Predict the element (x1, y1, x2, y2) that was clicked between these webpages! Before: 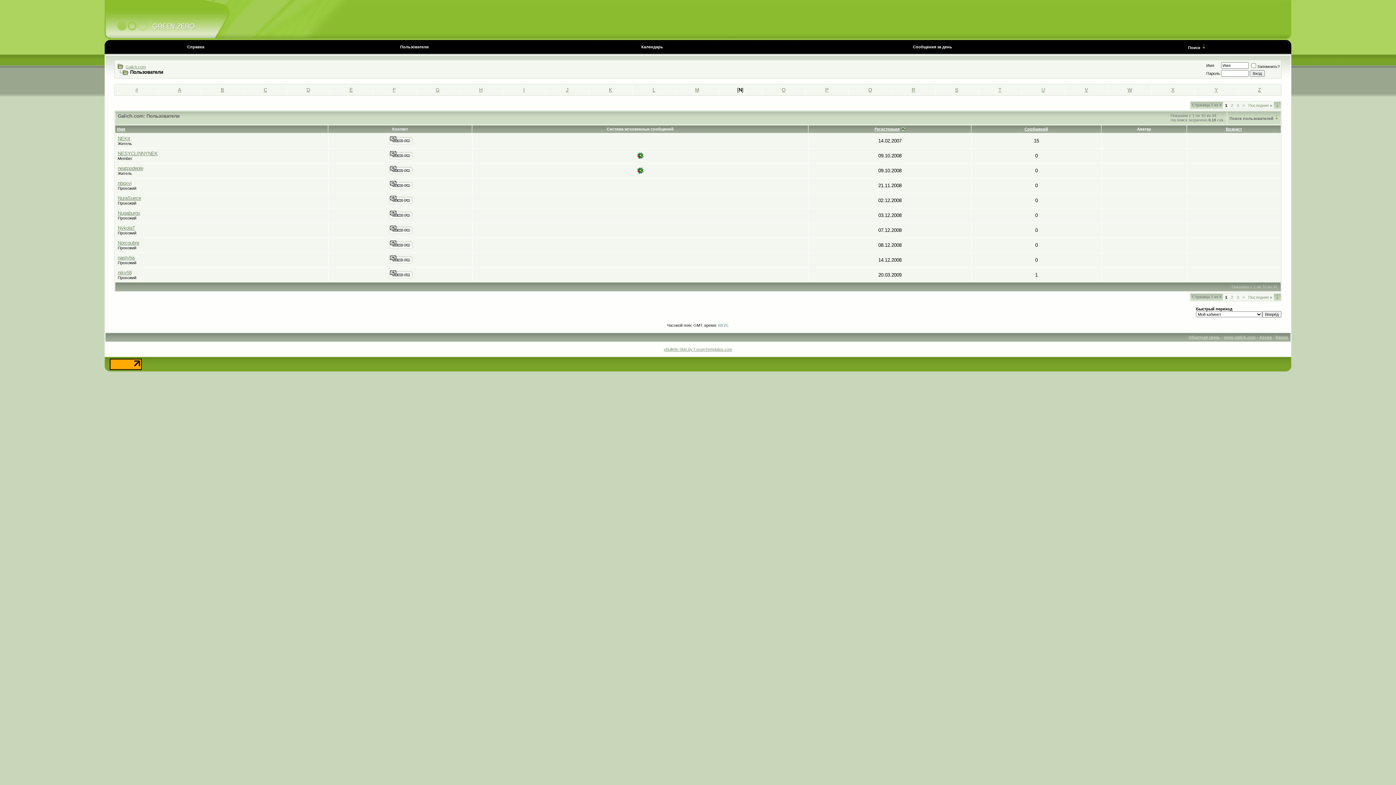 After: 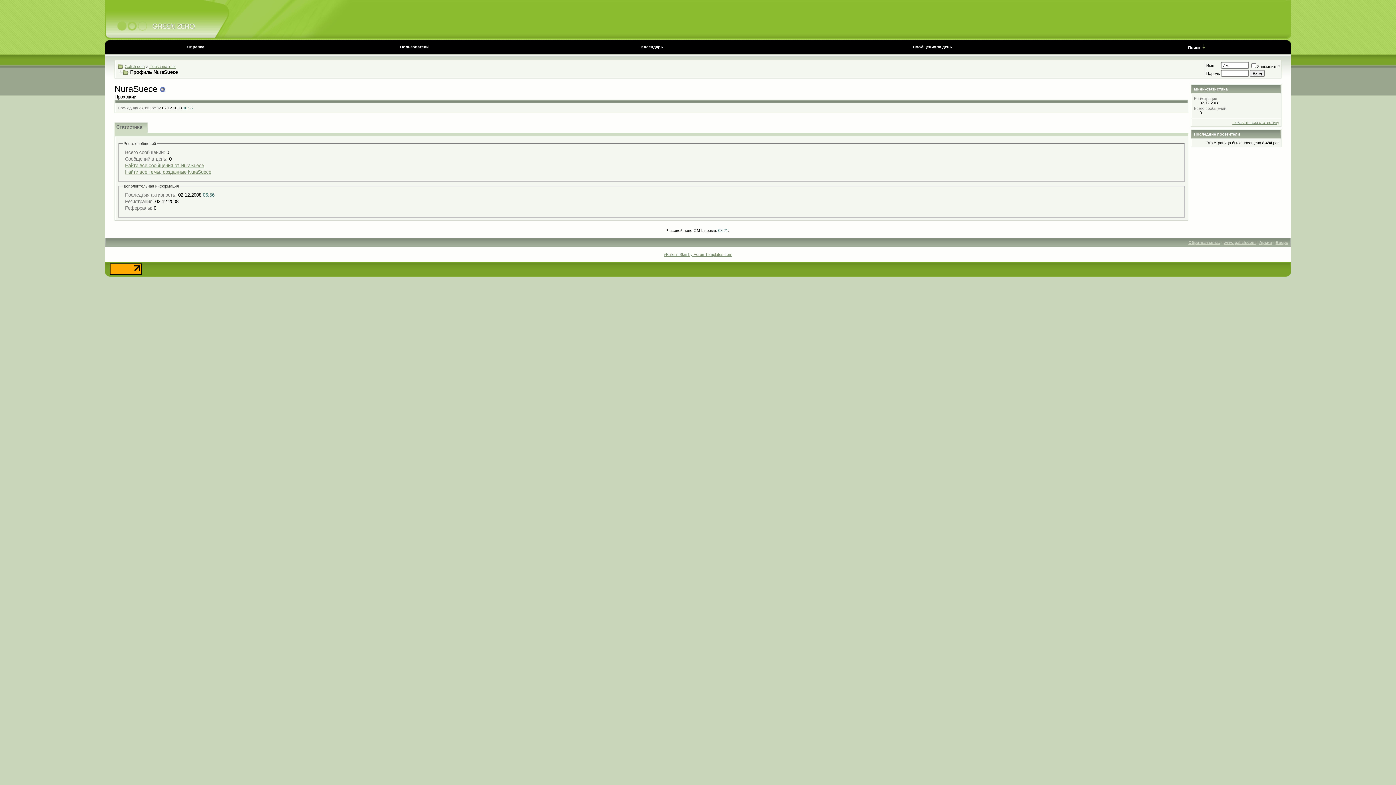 Action: label: NuraSuece bbox: (117, 195, 141, 201)